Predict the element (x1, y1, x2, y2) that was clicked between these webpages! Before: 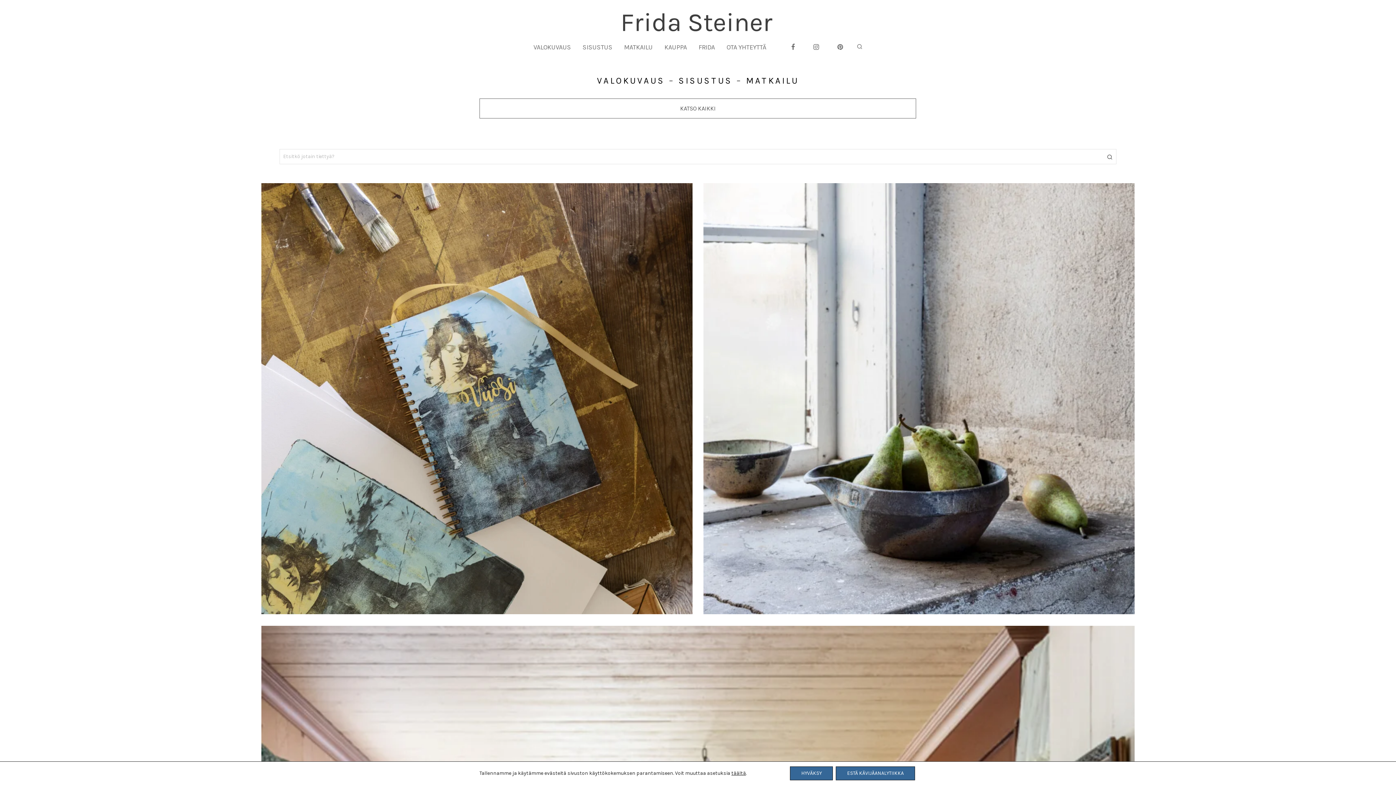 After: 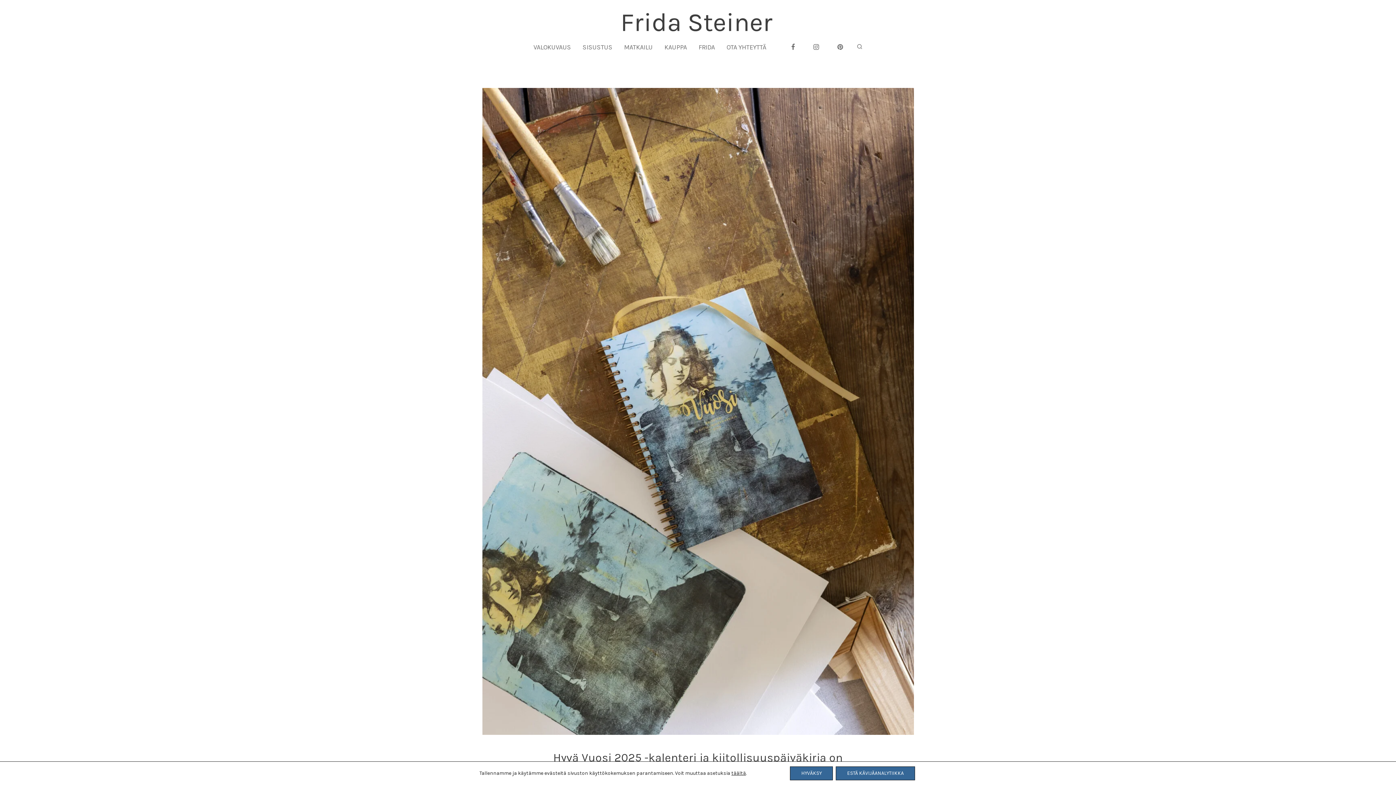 Action: bbox: (261, 183, 692, 614)